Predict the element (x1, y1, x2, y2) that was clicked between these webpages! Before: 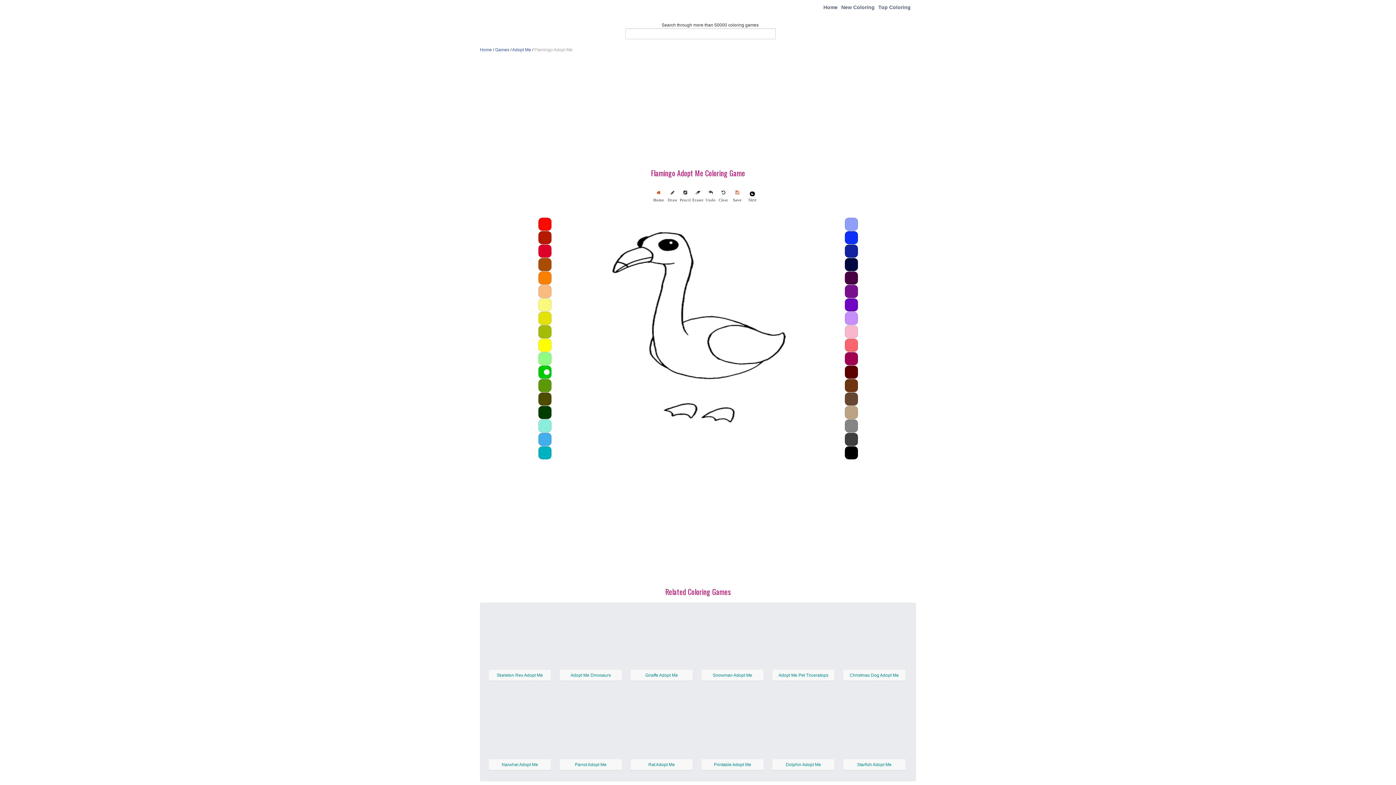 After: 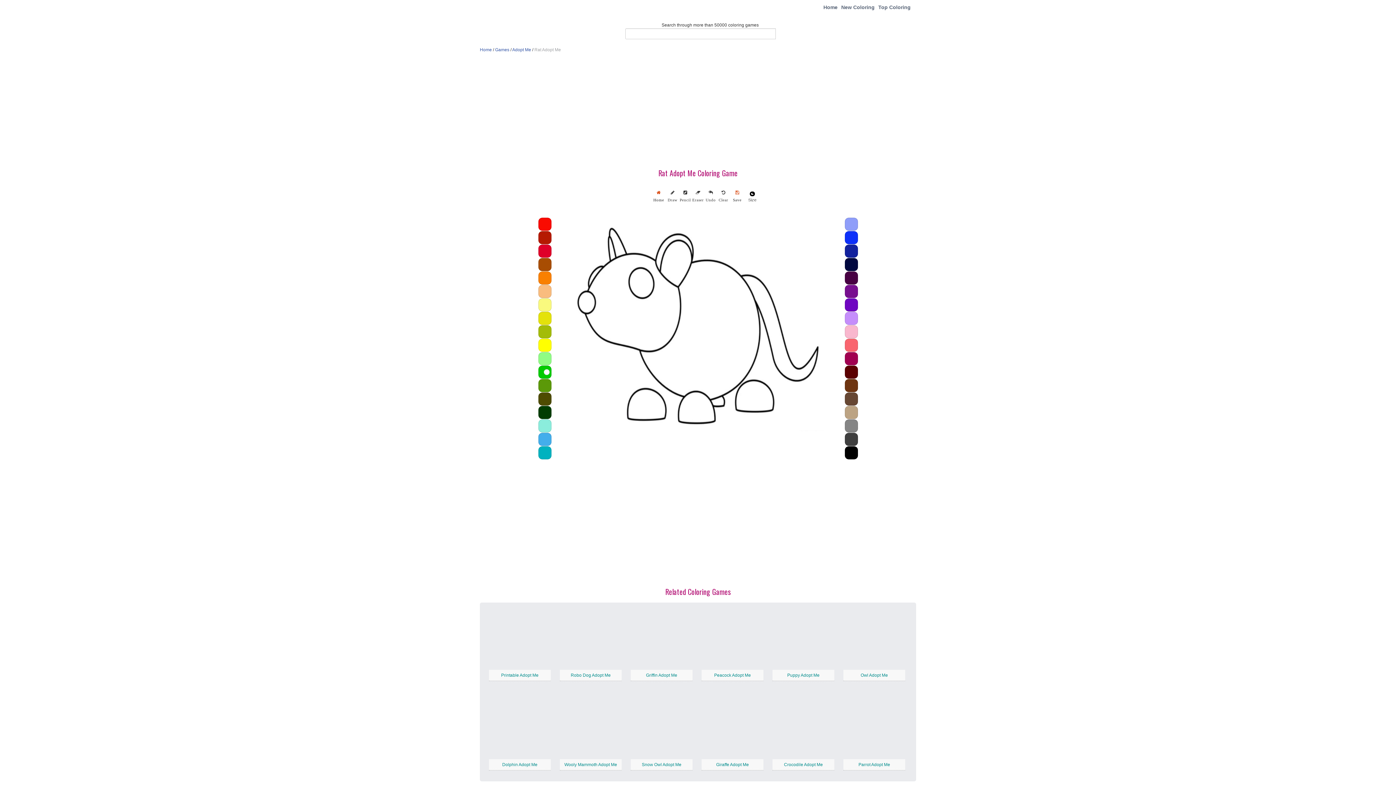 Action: label: Rat Adopt Me bbox: (648, 762, 675, 767)